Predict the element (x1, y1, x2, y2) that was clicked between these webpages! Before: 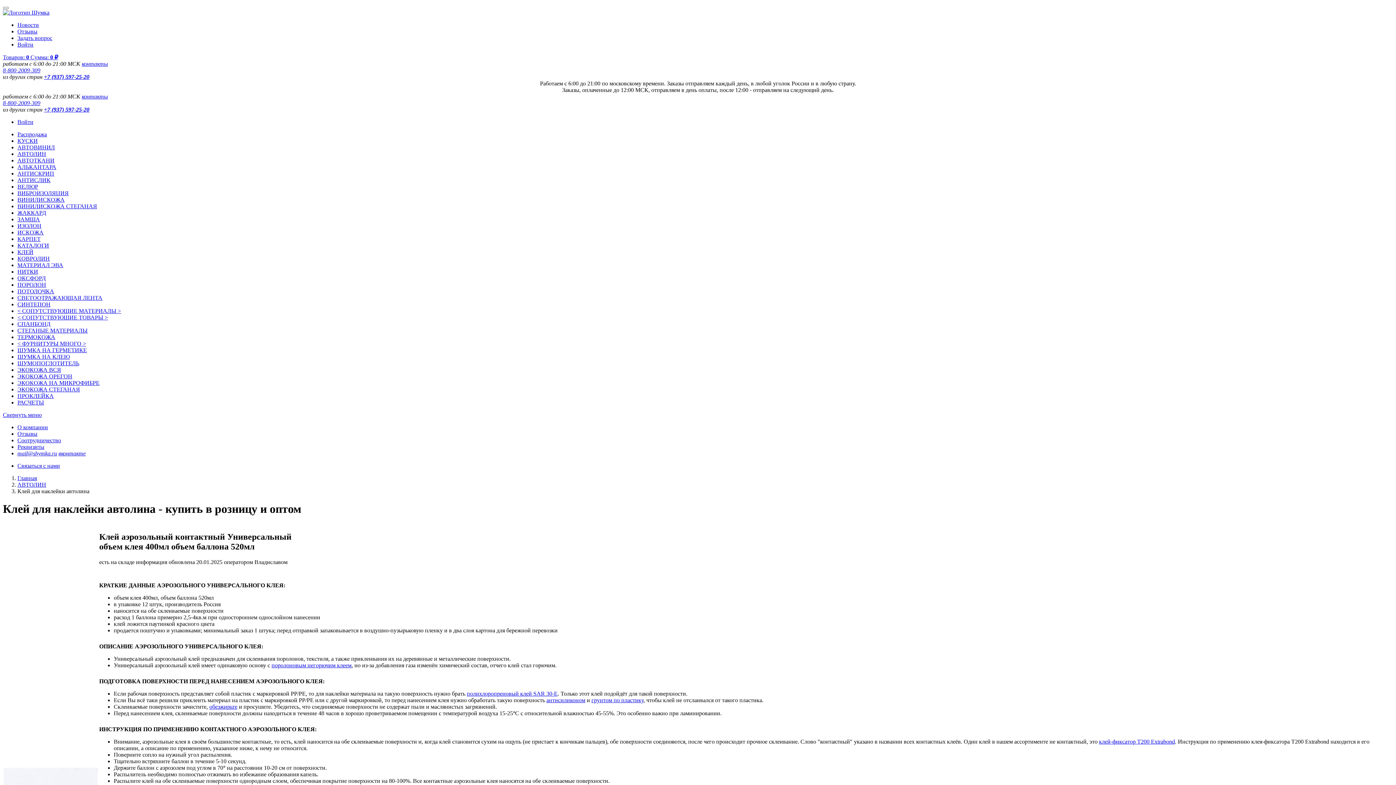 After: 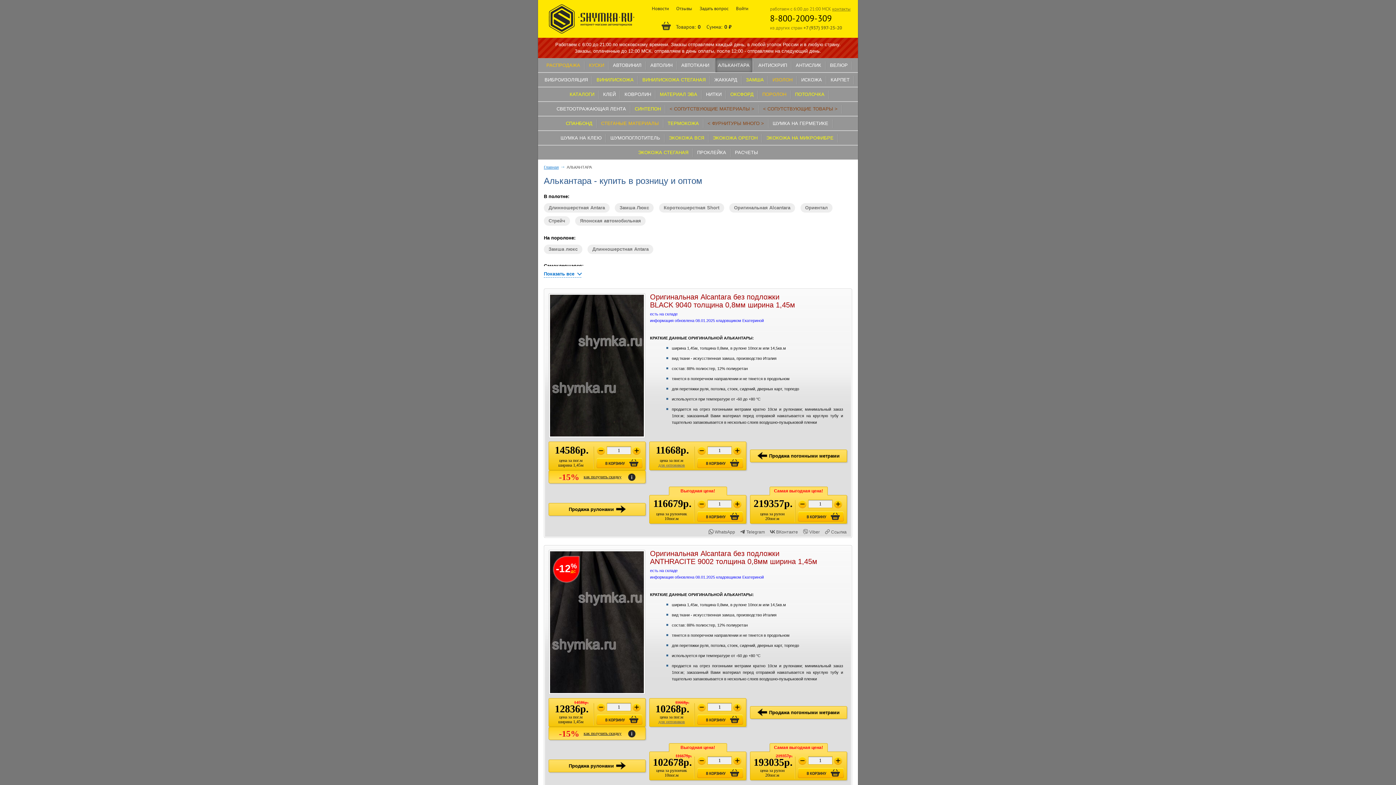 Action: label: АЛЬКАНТАРА bbox: (17, 164, 56, 170)